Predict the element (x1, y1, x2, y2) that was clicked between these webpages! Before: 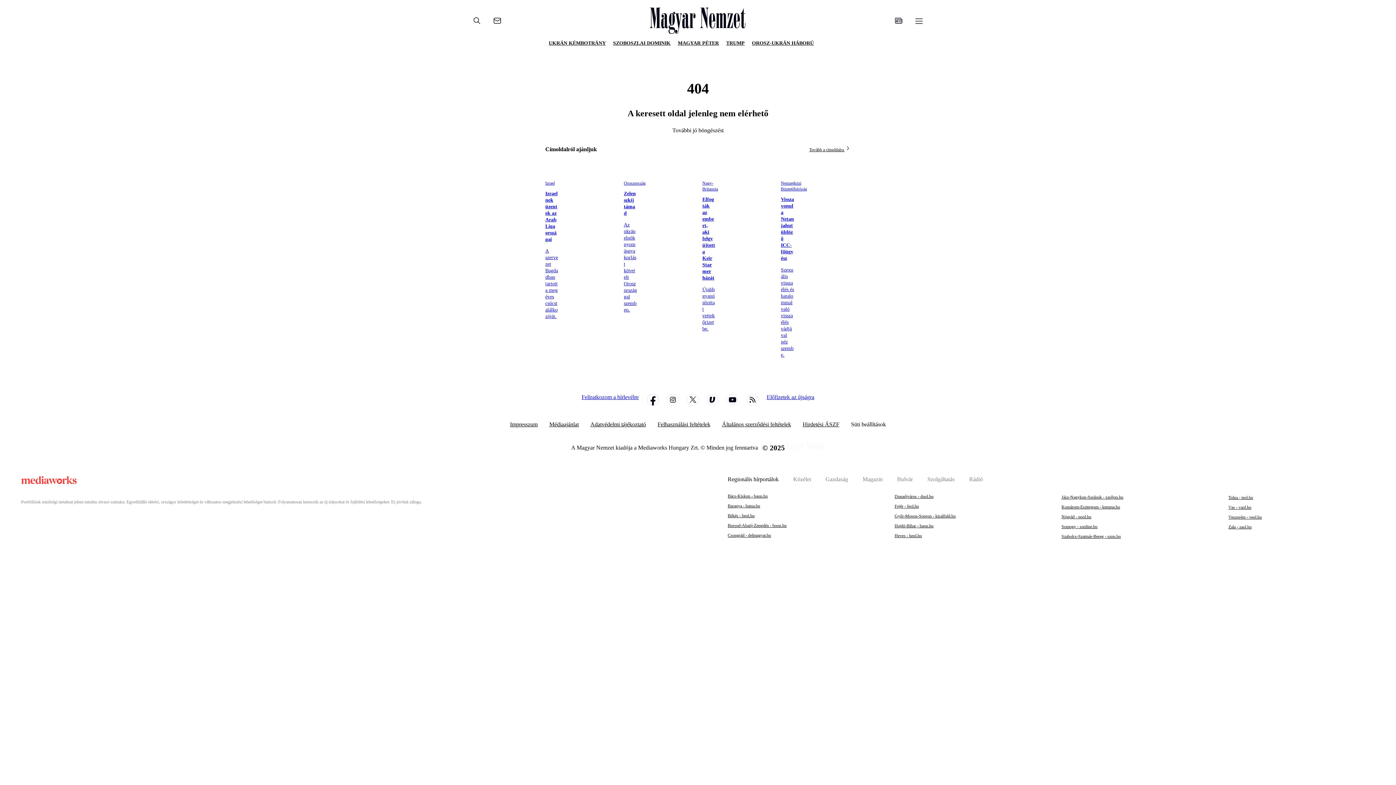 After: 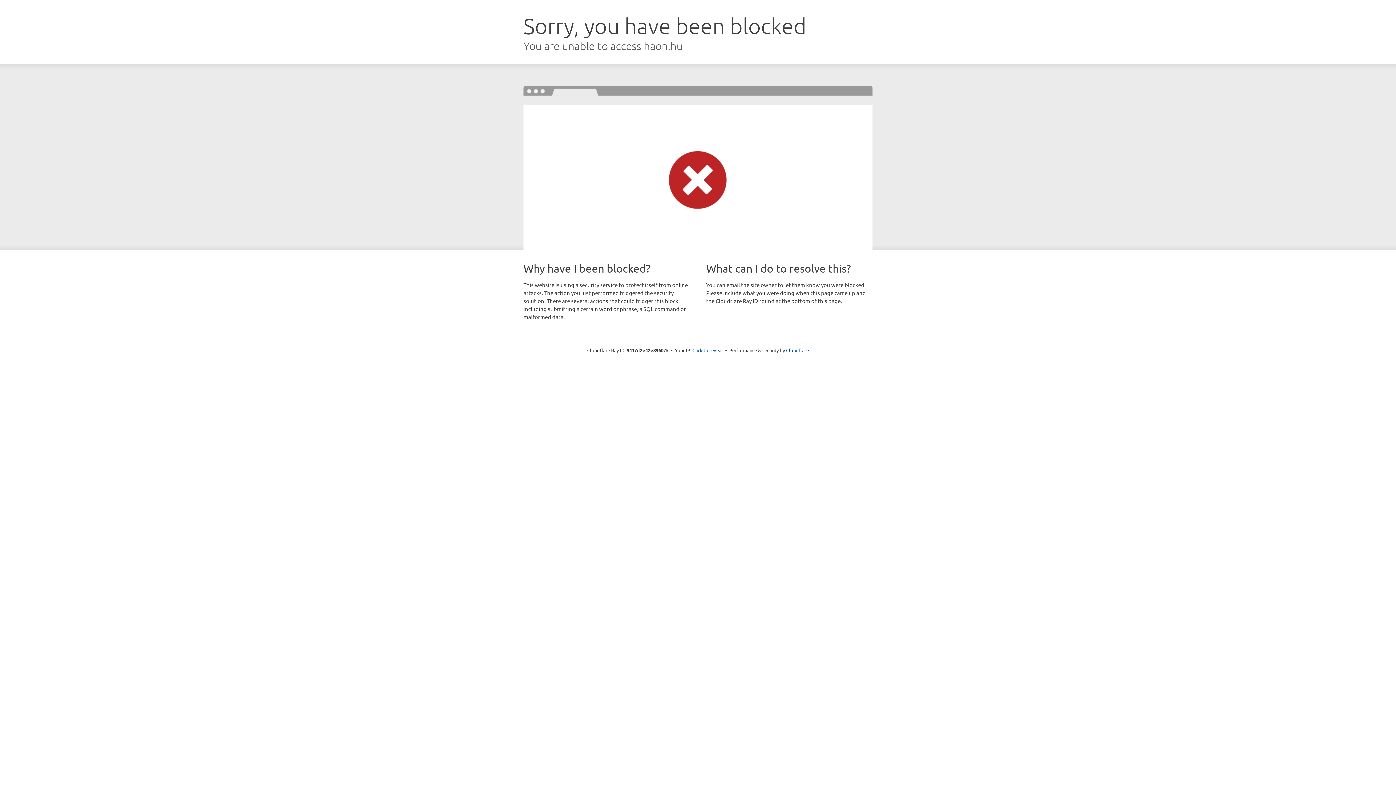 Action: bbox: (894, 523, 1055, 533) label: Hajdú-Bihar - haon.hu